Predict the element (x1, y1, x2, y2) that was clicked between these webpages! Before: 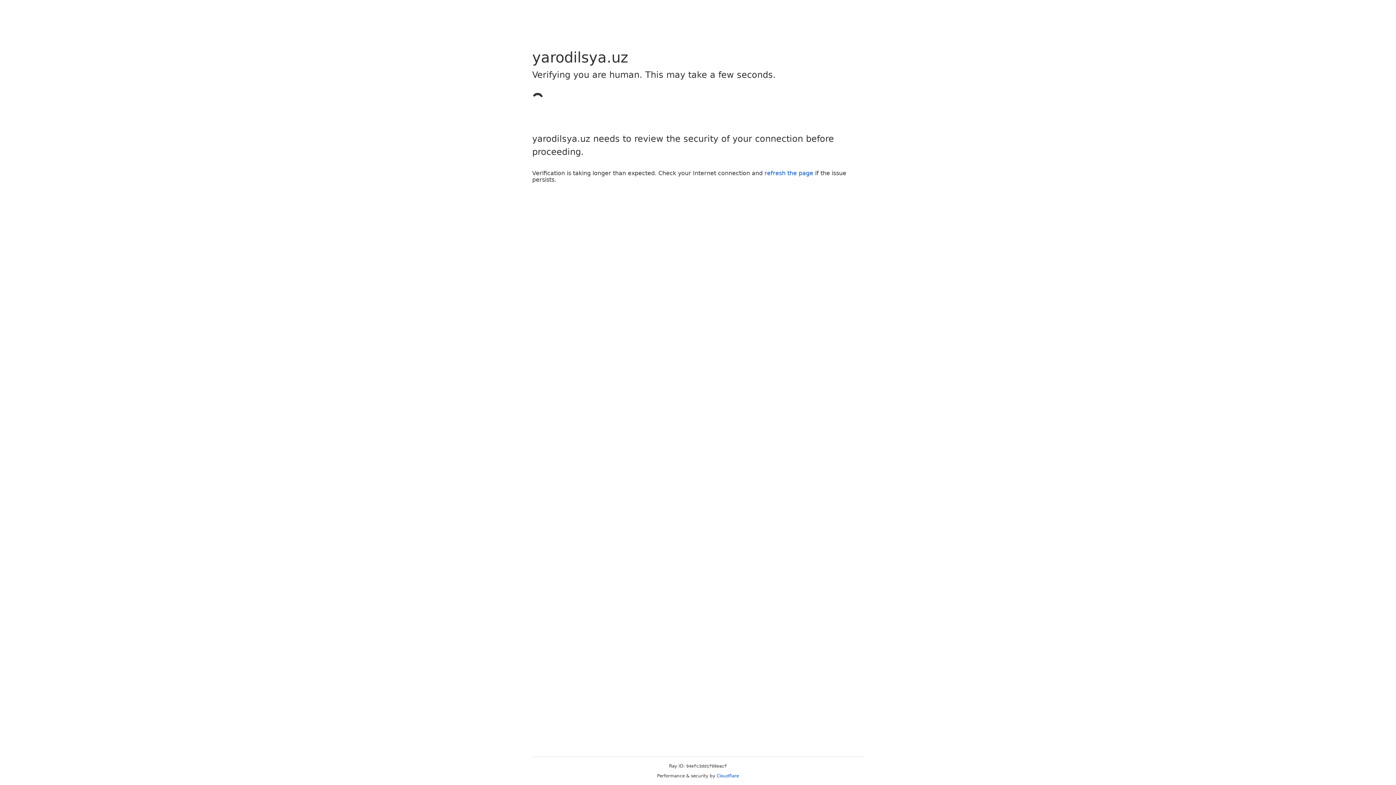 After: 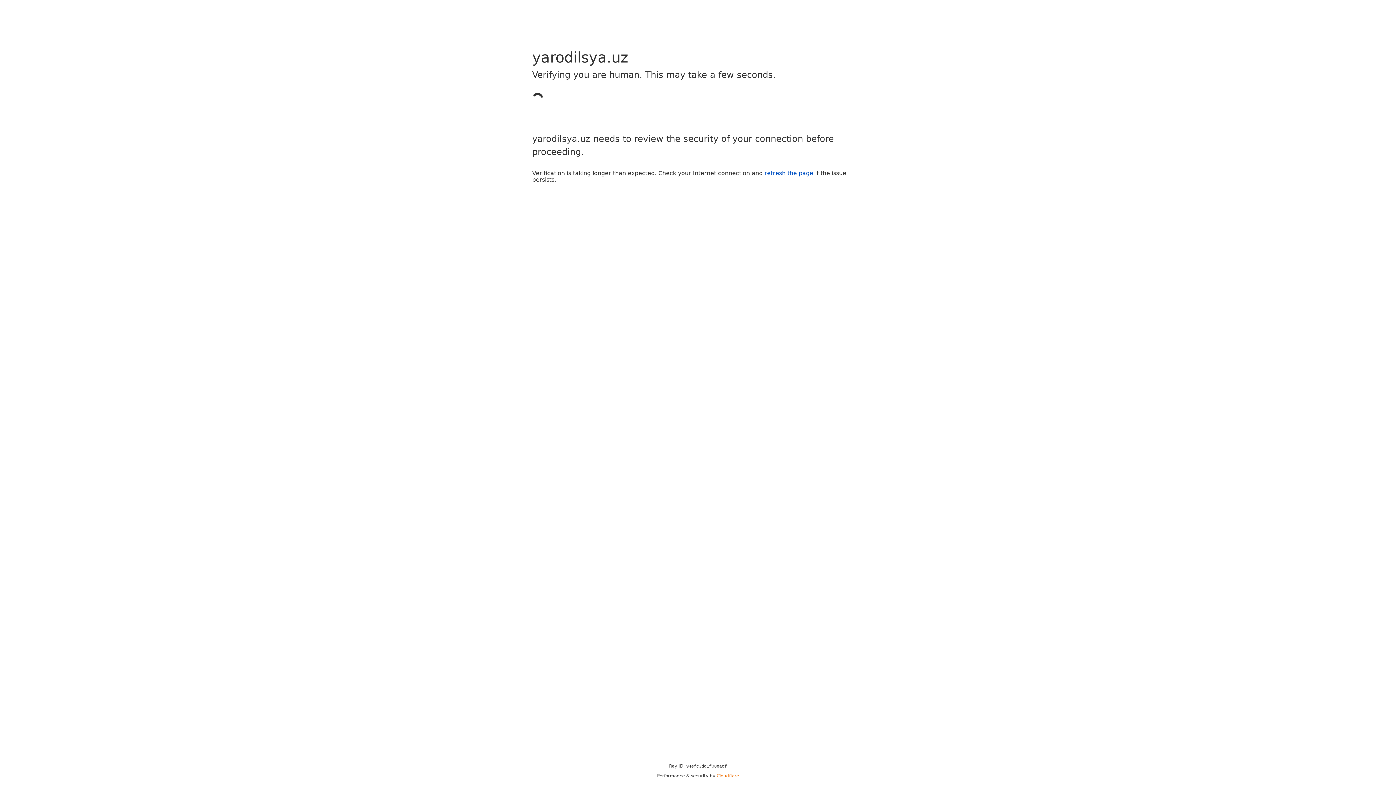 Action: bbox: (716, 773, 739, 778) label: Cloudflare